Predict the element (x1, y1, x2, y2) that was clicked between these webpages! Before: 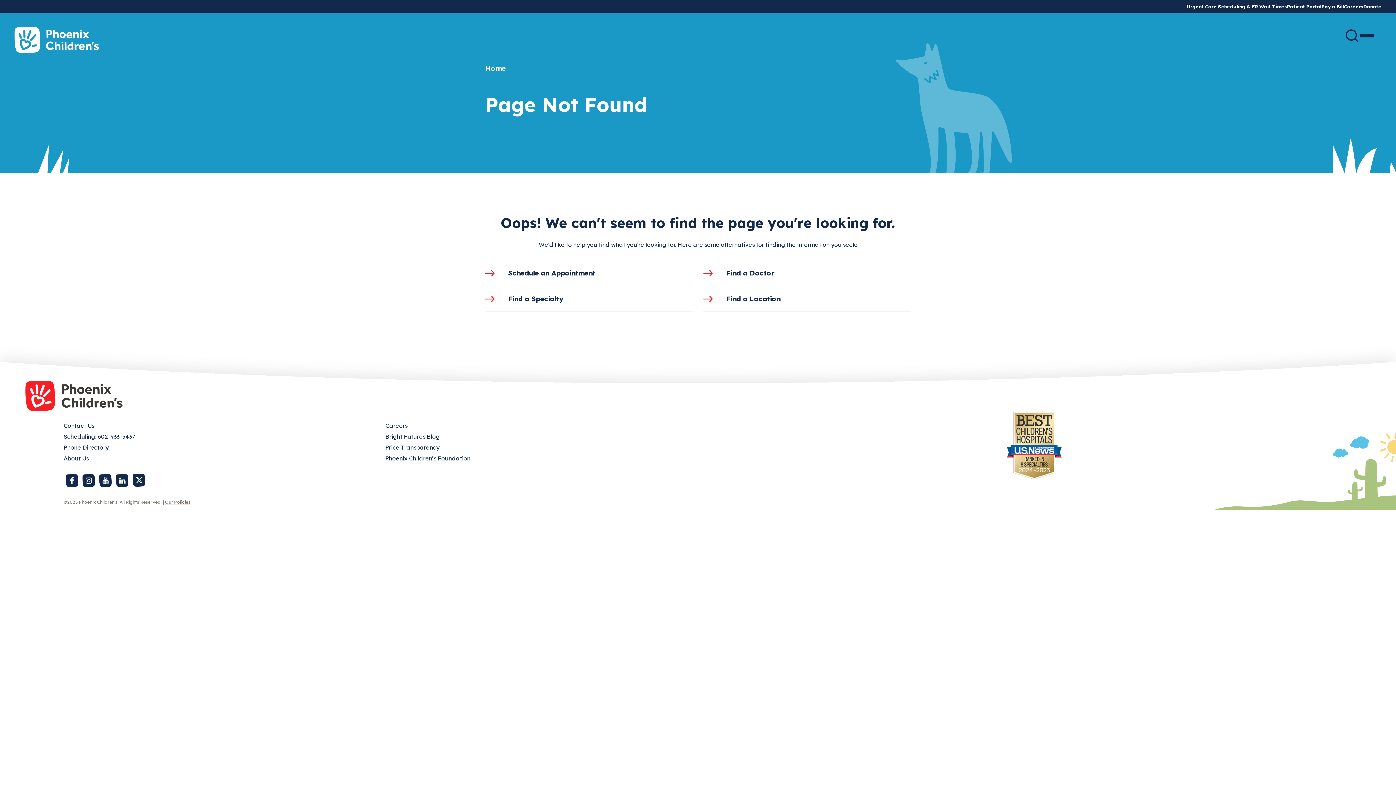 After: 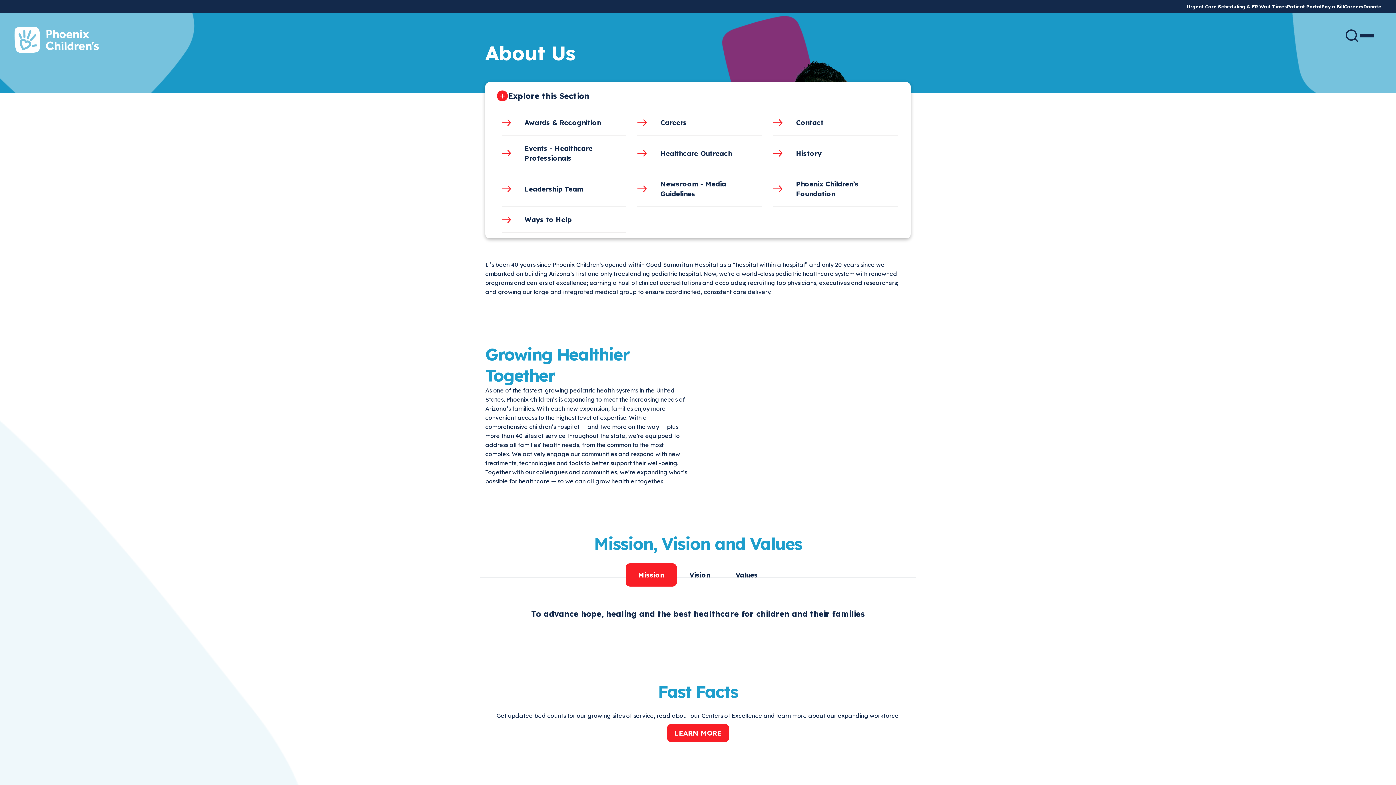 Action: label: About Us bbox: (63, 454, 88, 462)